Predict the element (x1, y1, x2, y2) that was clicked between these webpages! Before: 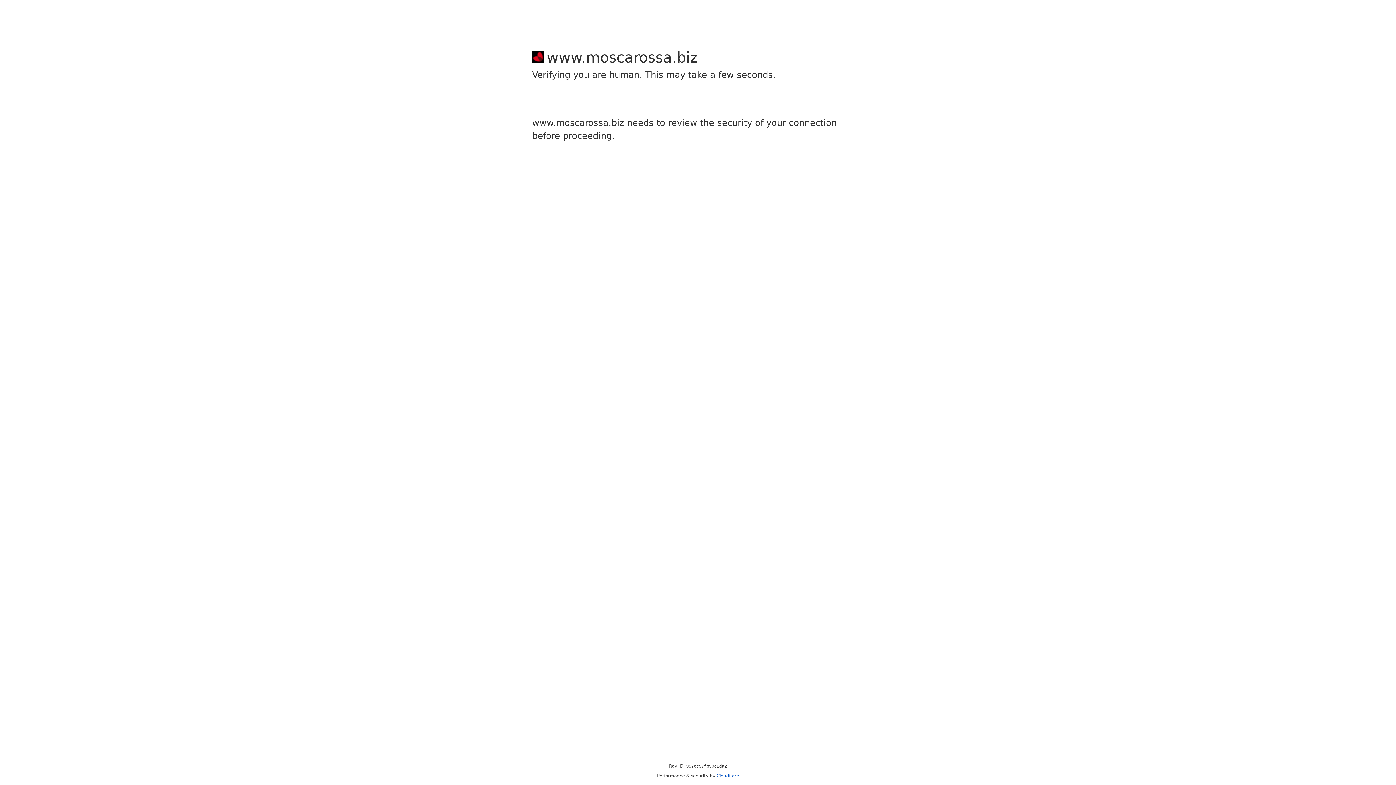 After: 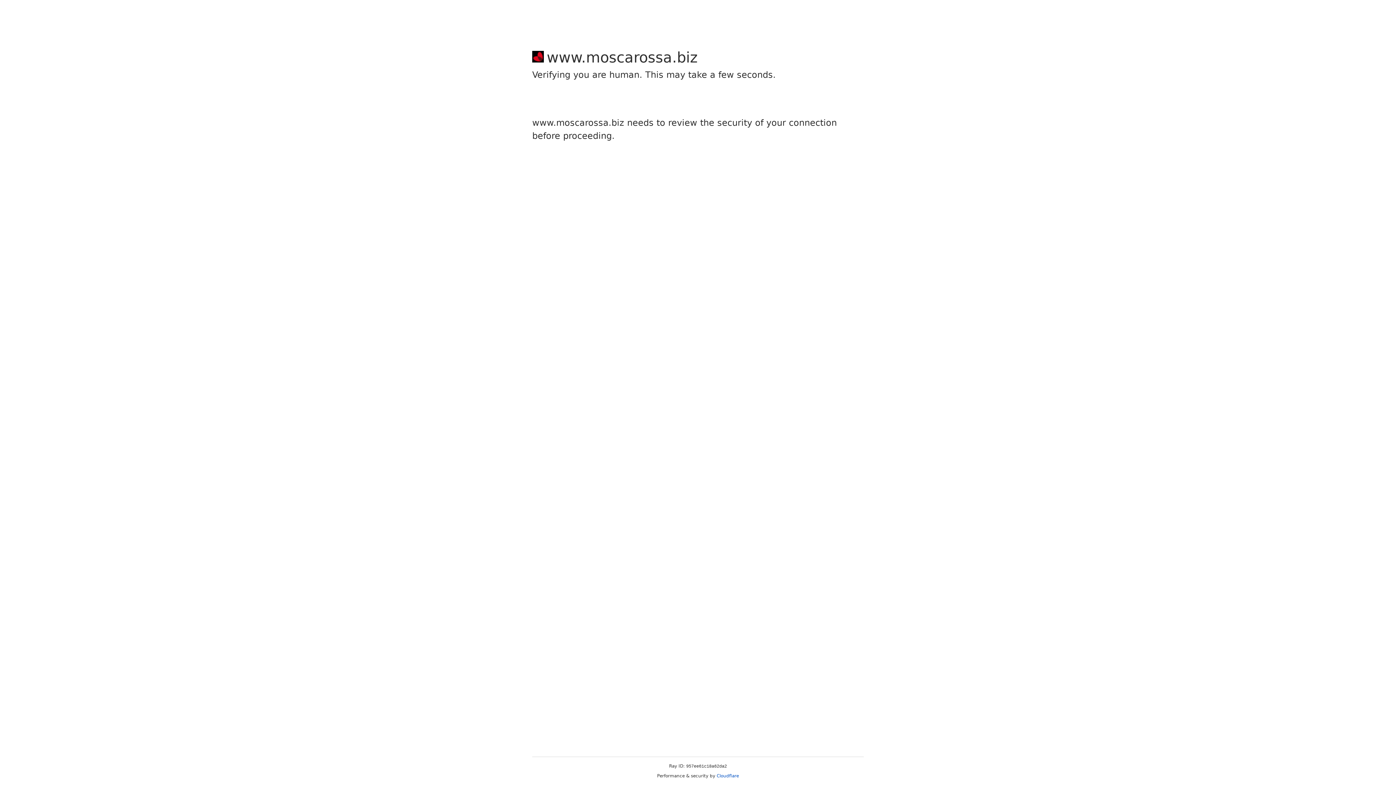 Action: label: Cloudflare bbox: (716, 773, 739, 778)